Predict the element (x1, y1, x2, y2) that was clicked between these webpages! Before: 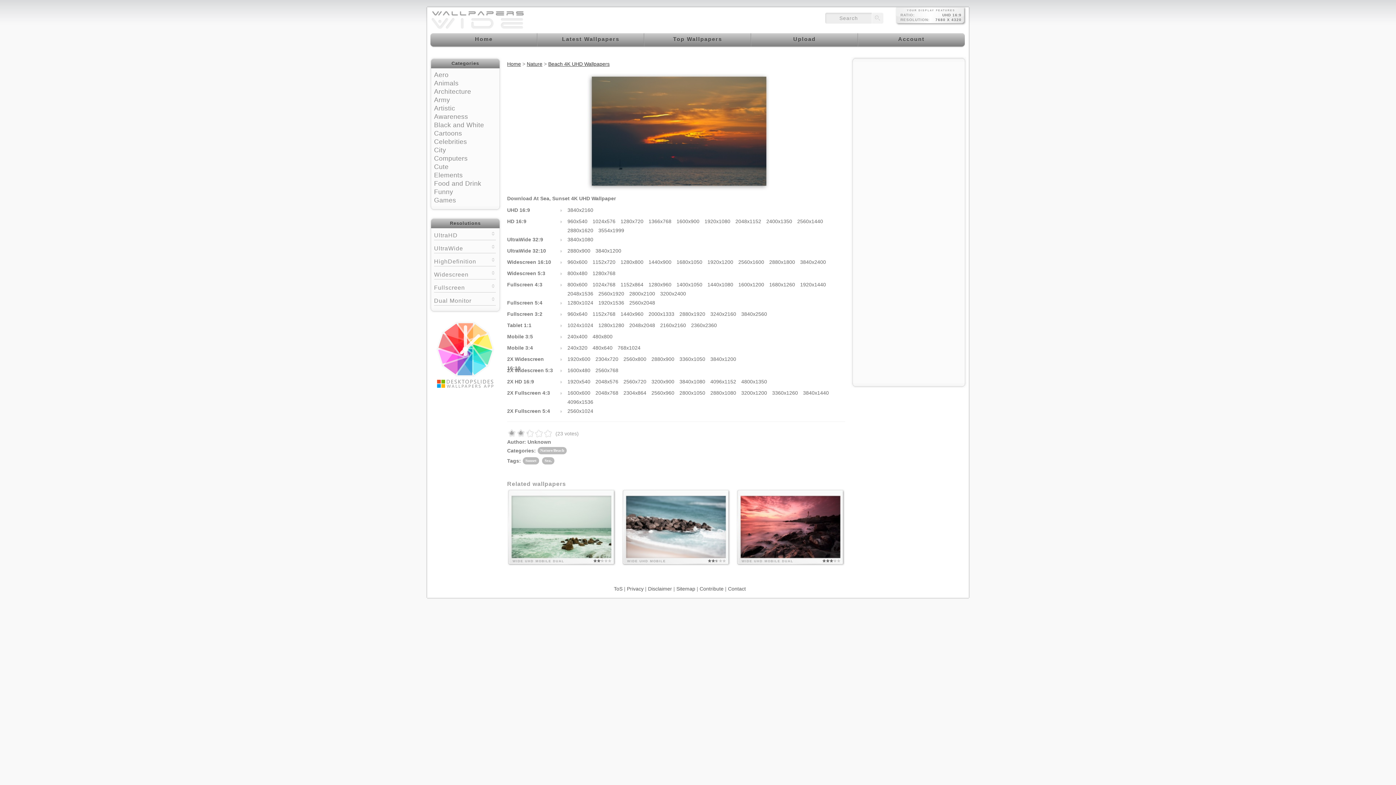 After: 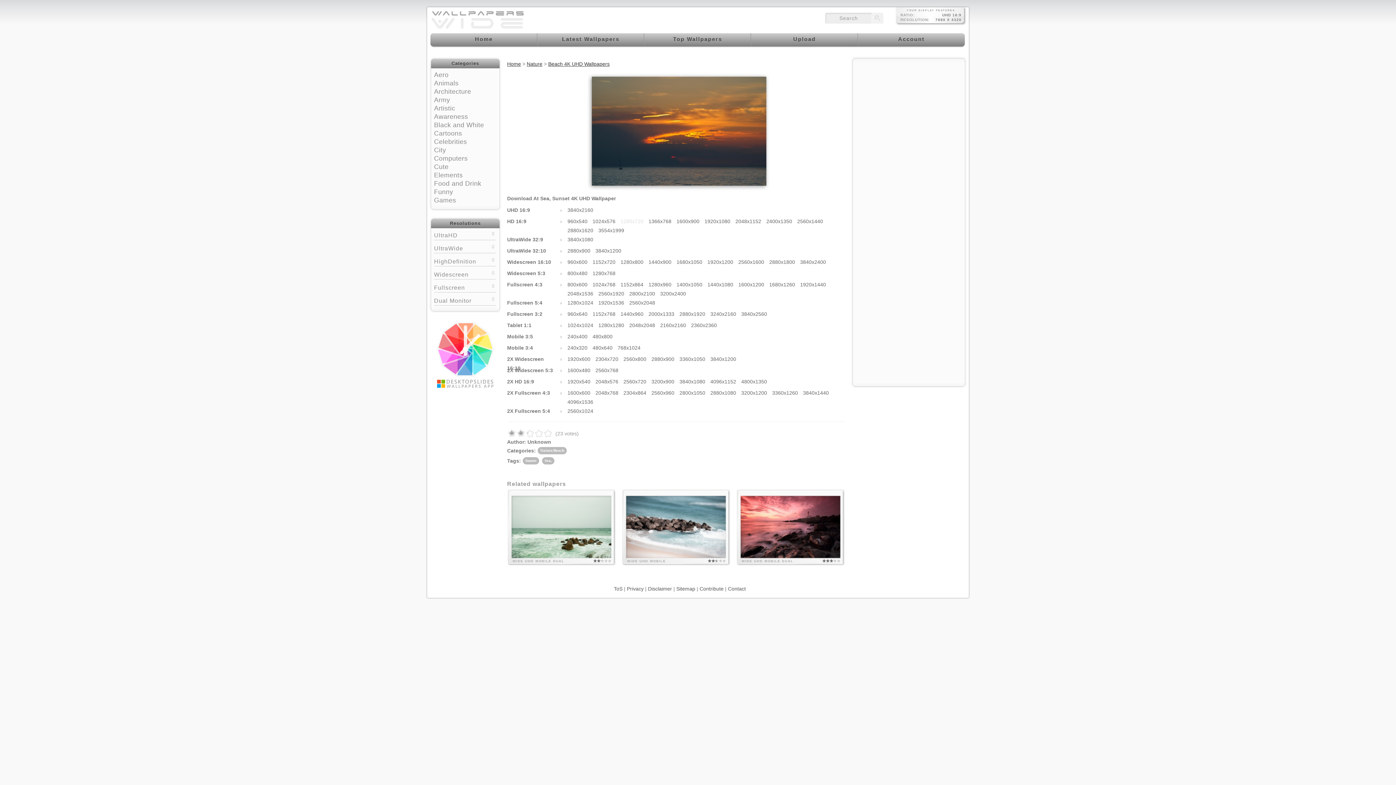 Action: bbox: (620, 218, 643, 224) label: 1280x720